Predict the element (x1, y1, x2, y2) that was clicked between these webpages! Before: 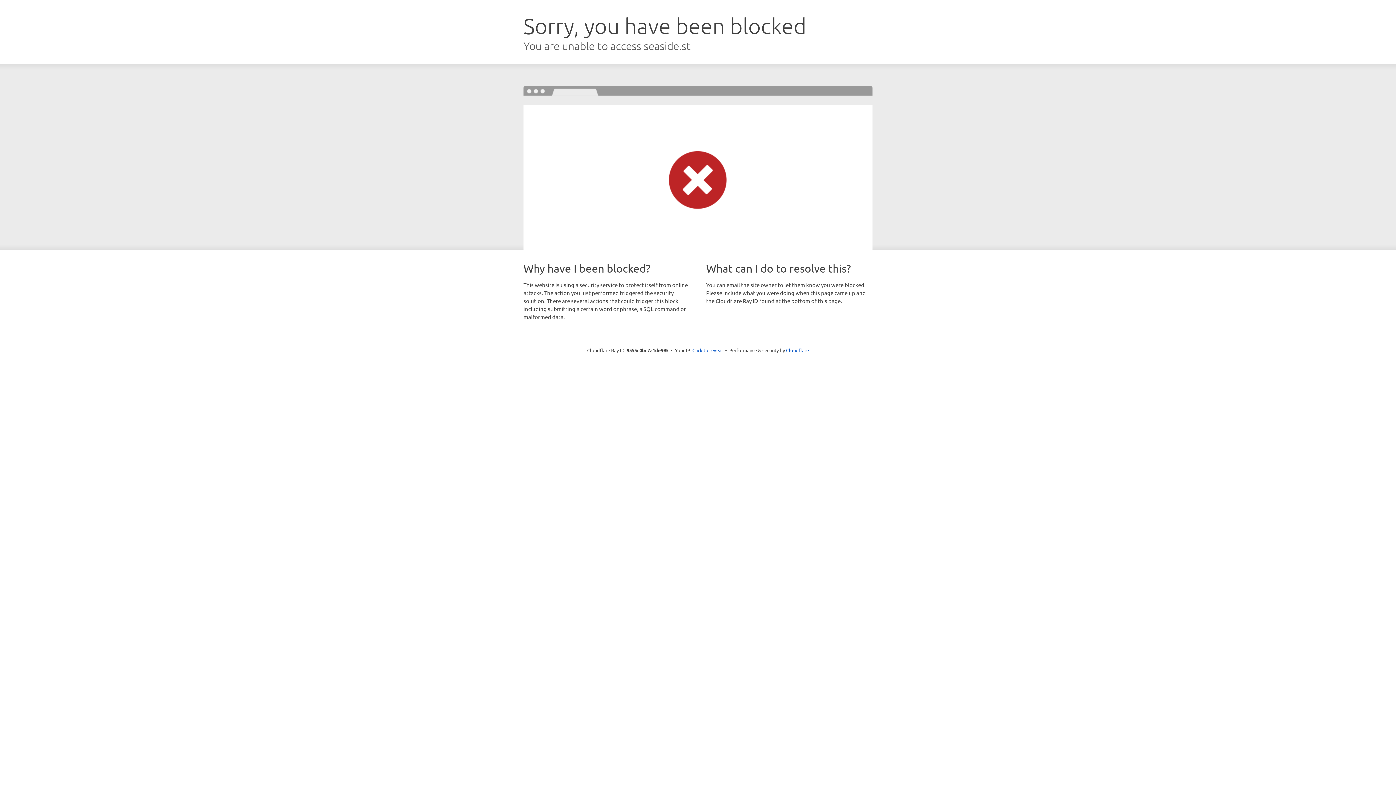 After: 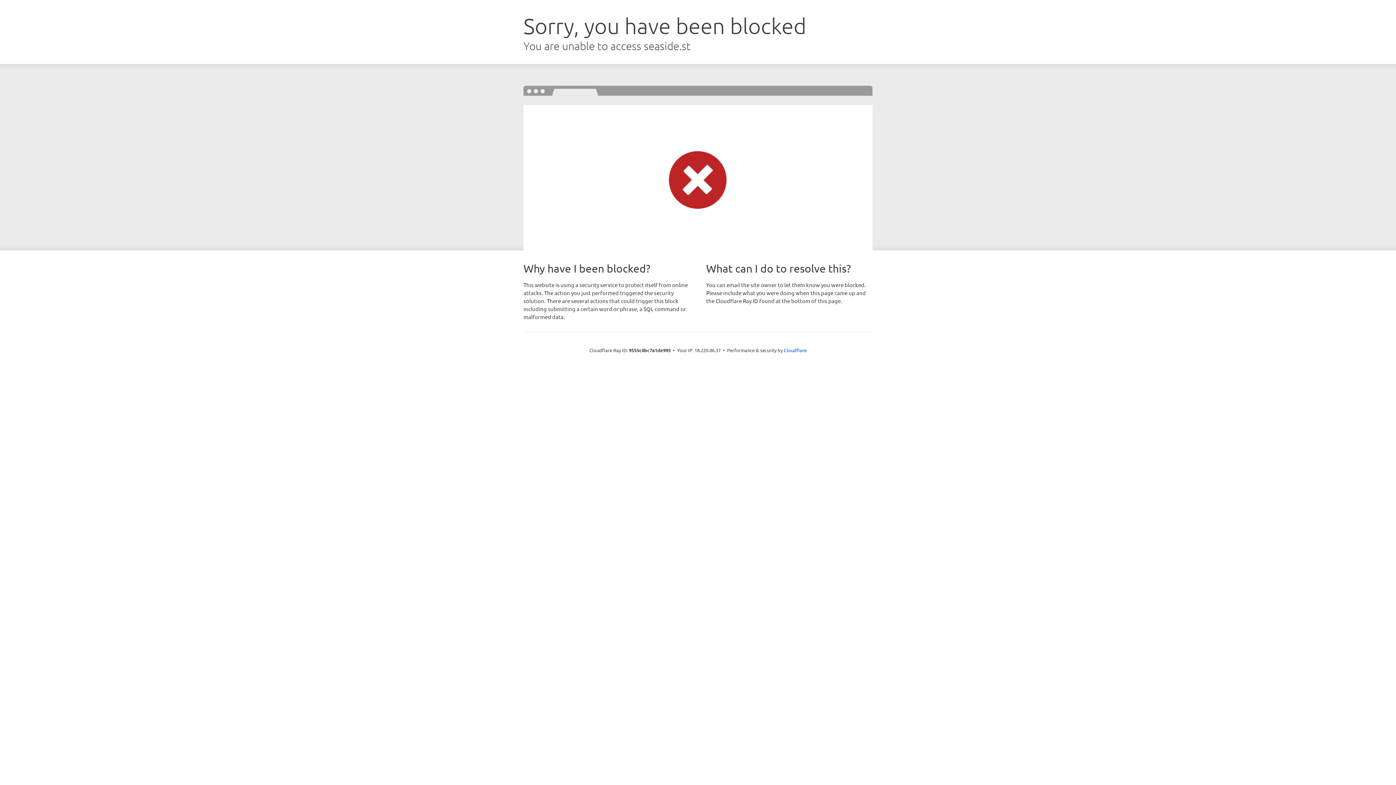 Action: label: Click to reveal bbox: (692, 346, 723, 353)